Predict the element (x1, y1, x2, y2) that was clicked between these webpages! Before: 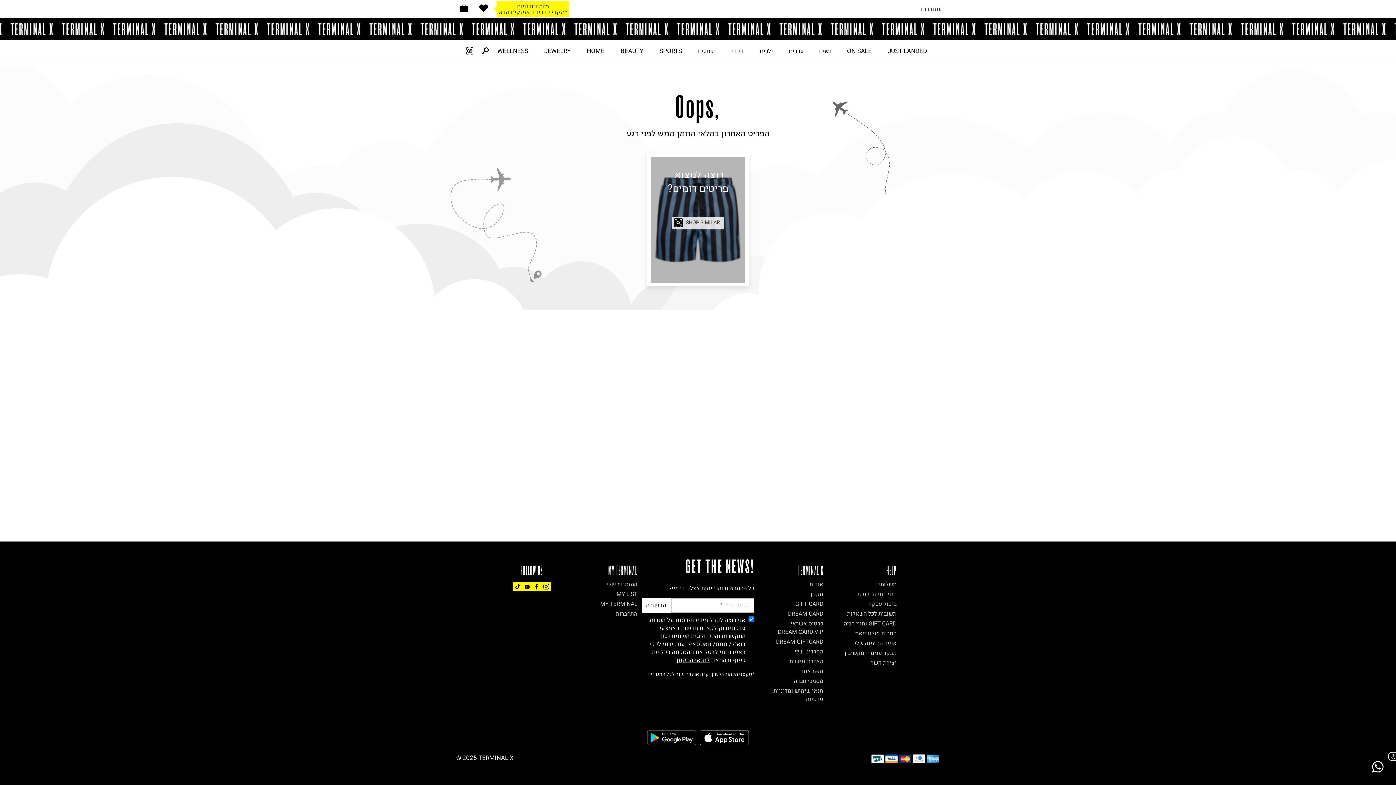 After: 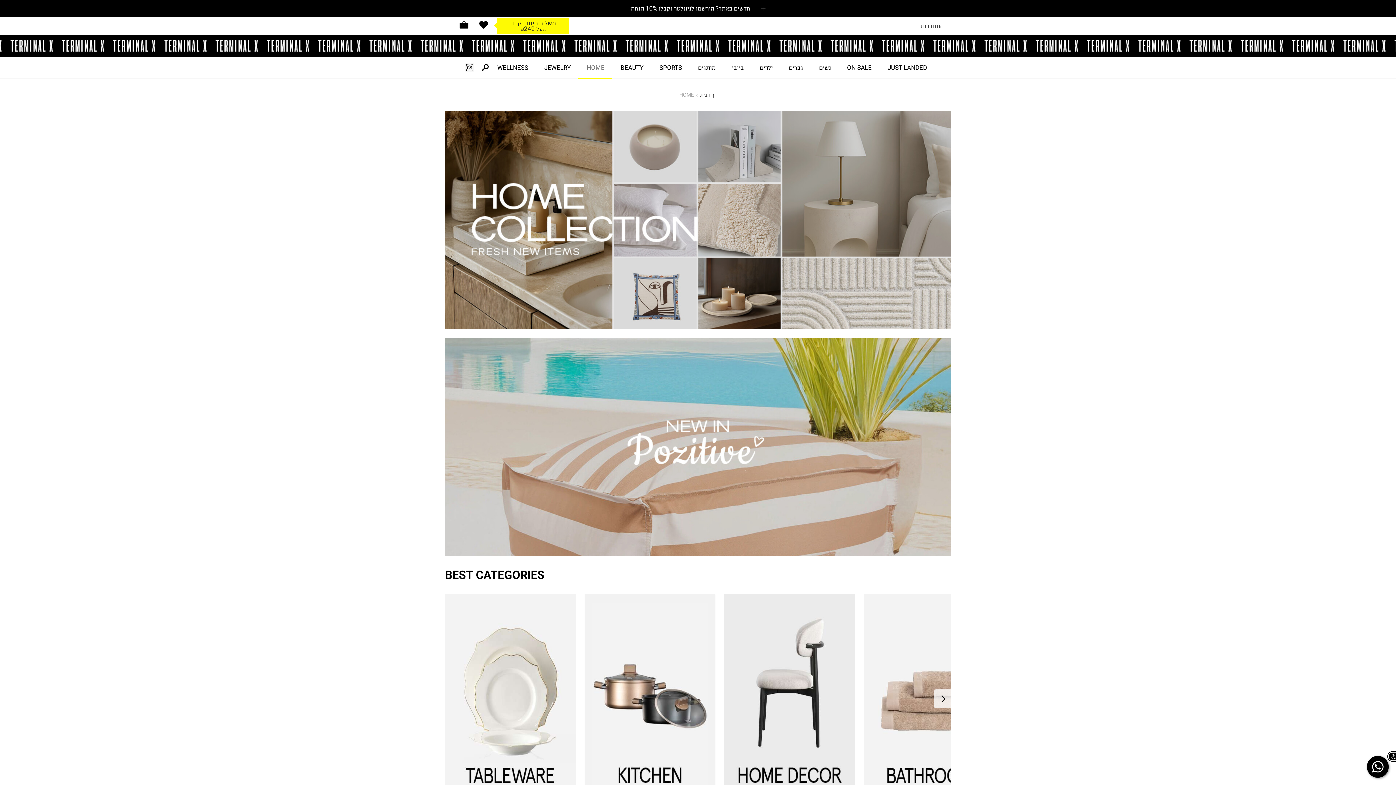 Action: label: HOME bbox: (578, 40, 612, 61)